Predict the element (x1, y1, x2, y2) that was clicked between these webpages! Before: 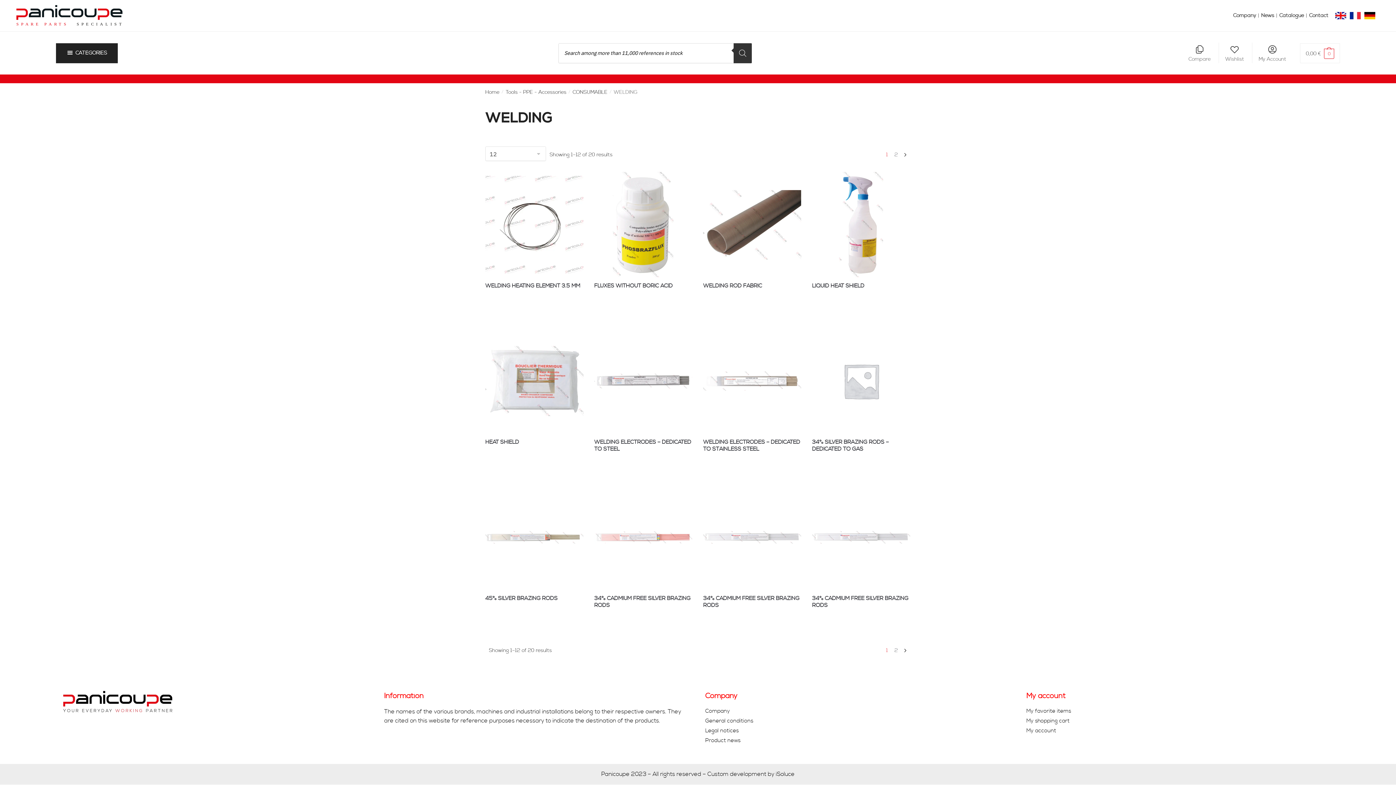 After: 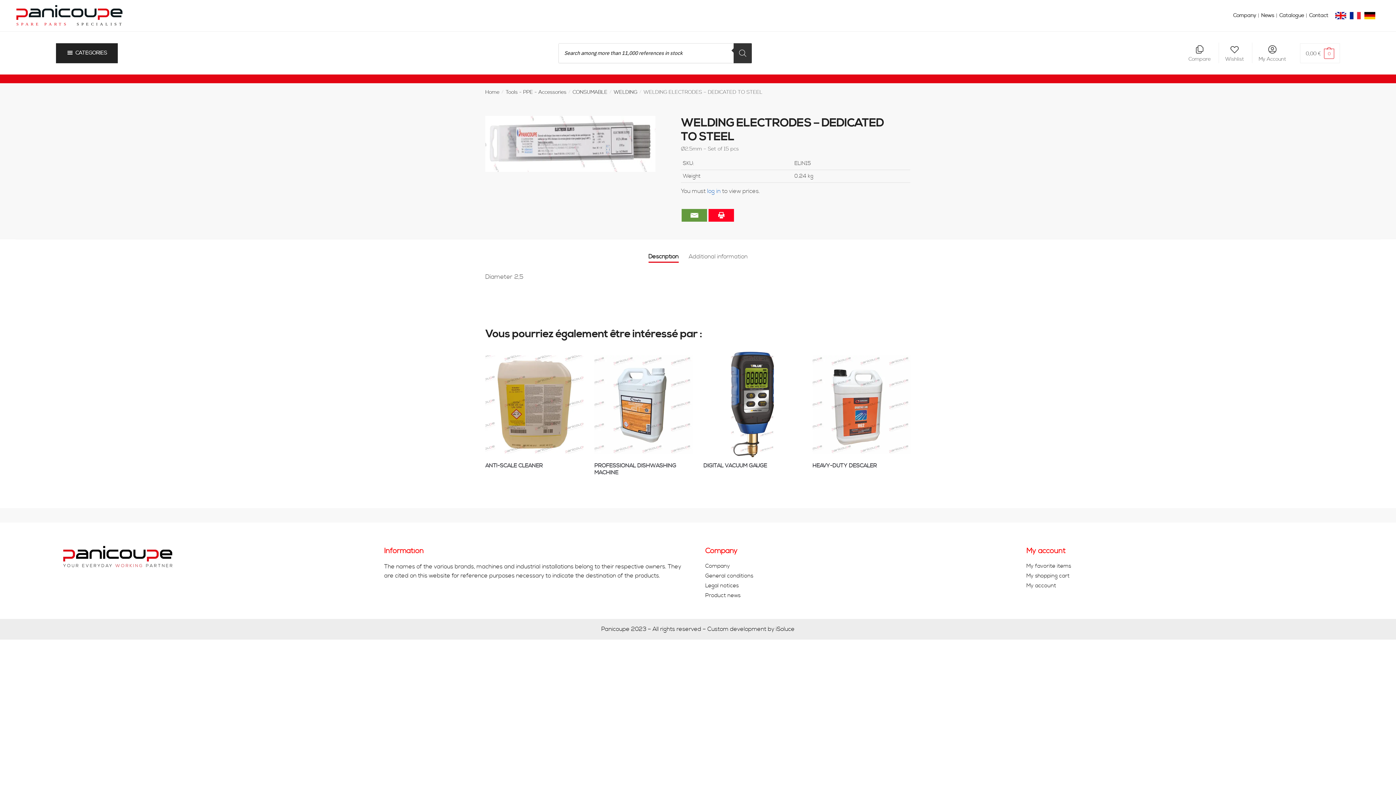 Action: label: WELDING ELECTRODES – DEDICATED TO STEEL bbox: (594, 439, 692, 452)